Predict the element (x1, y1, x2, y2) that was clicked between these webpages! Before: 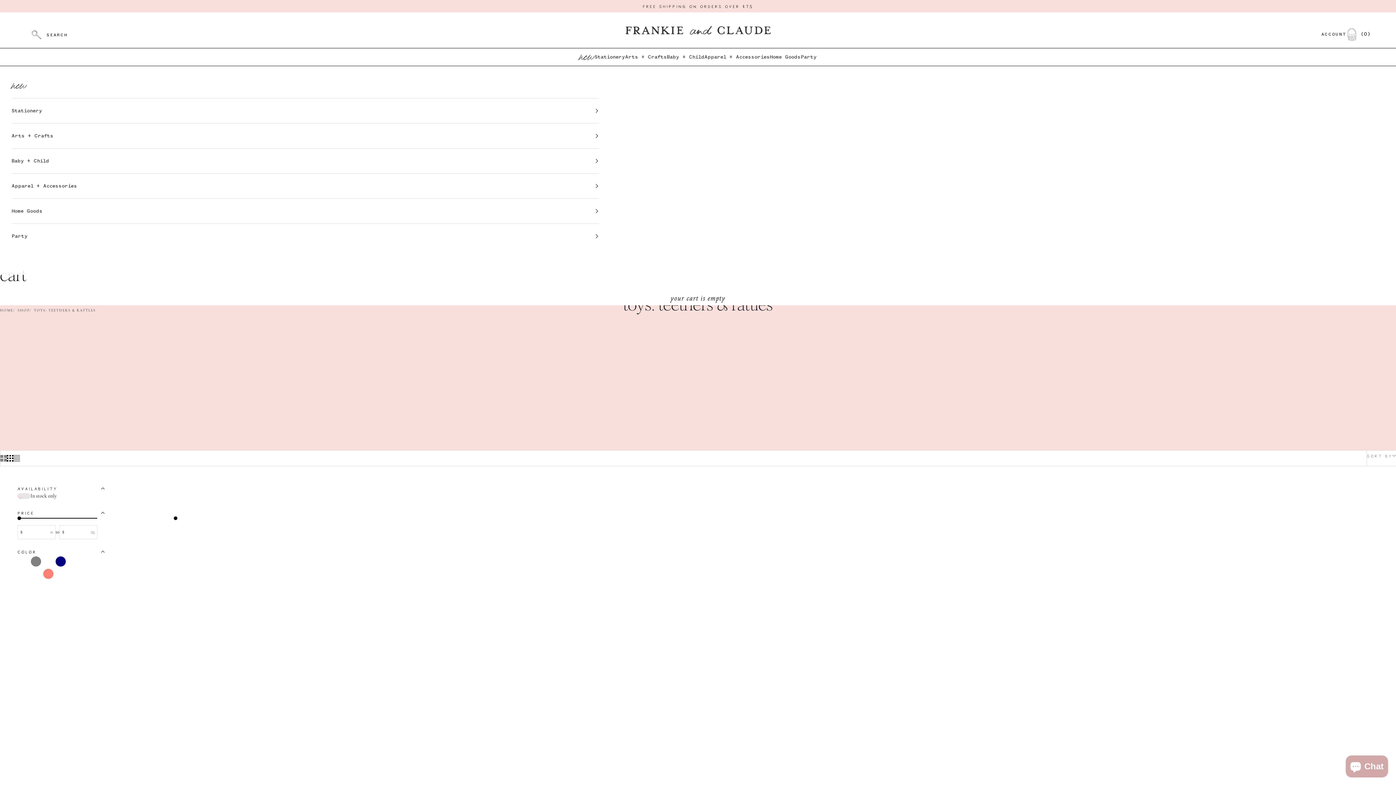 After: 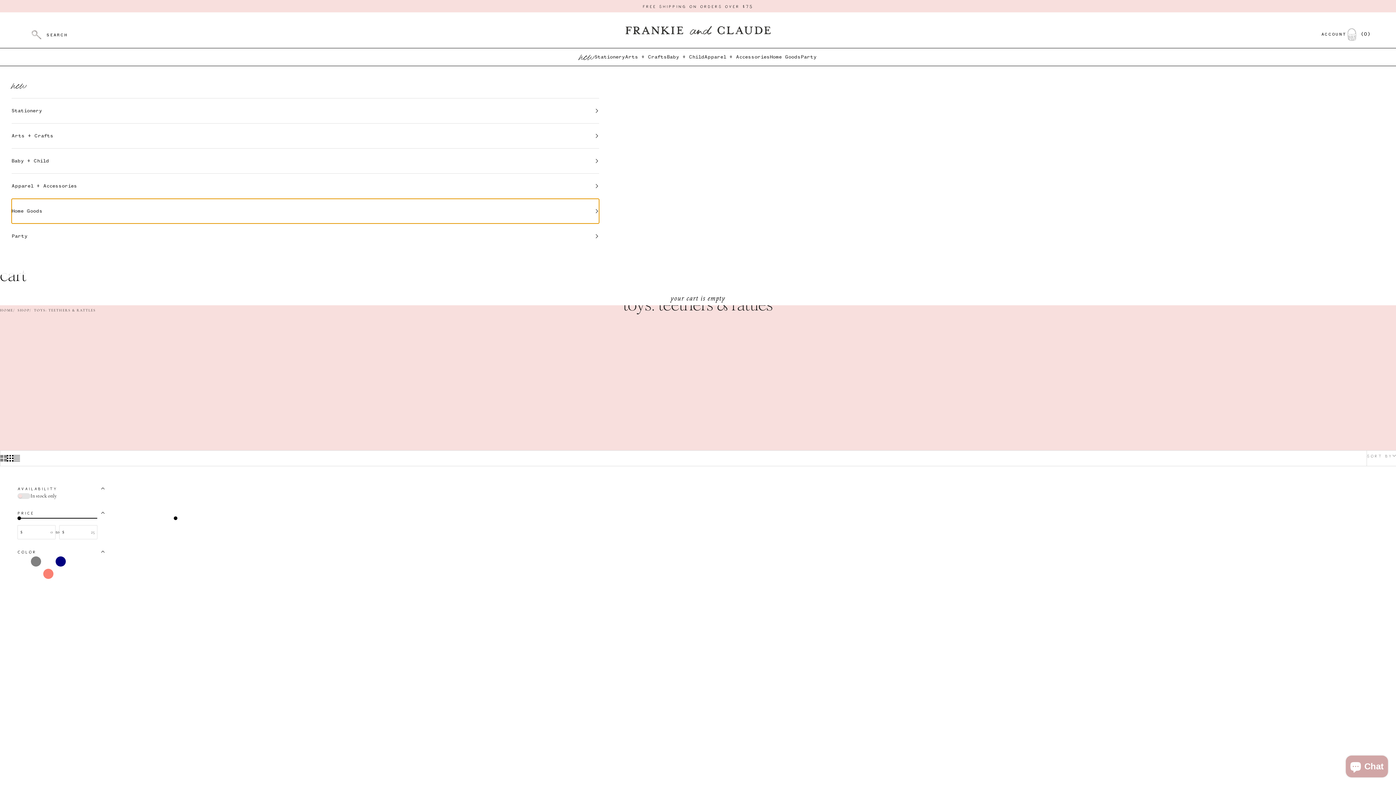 Action: bbox: (11, 198, 599, 223) label: Home Goods